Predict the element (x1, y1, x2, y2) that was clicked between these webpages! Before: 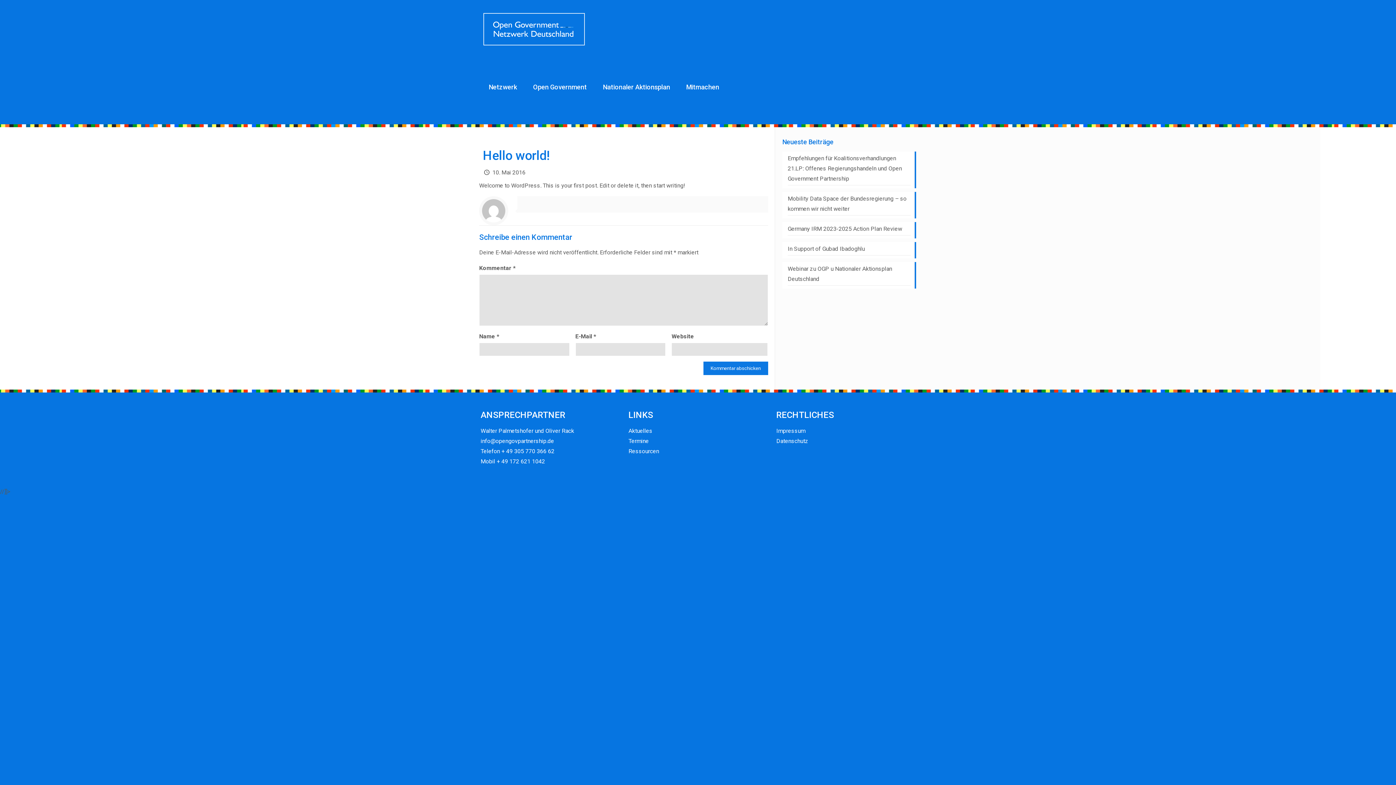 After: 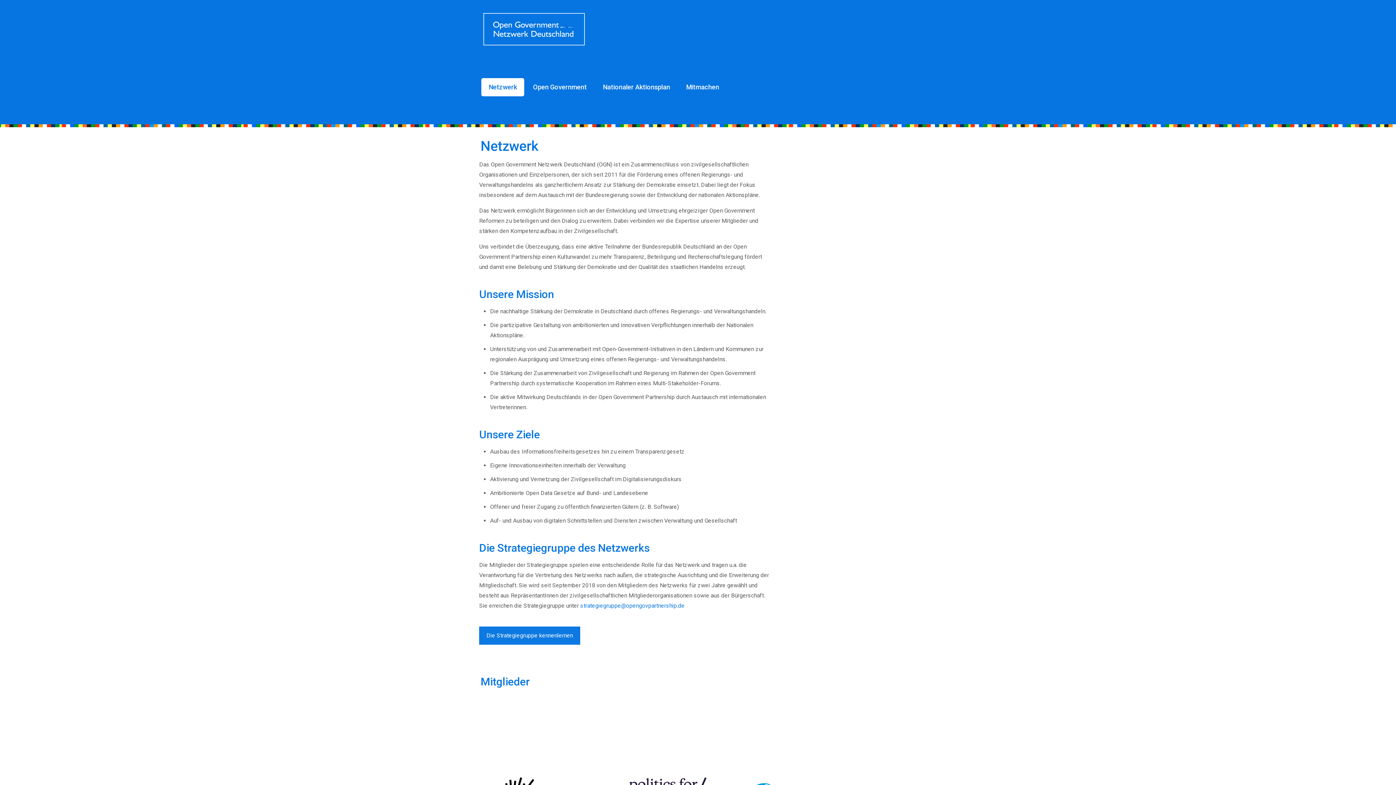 Action: label: Netzwerk bbox: (481, 78, 524, 96)